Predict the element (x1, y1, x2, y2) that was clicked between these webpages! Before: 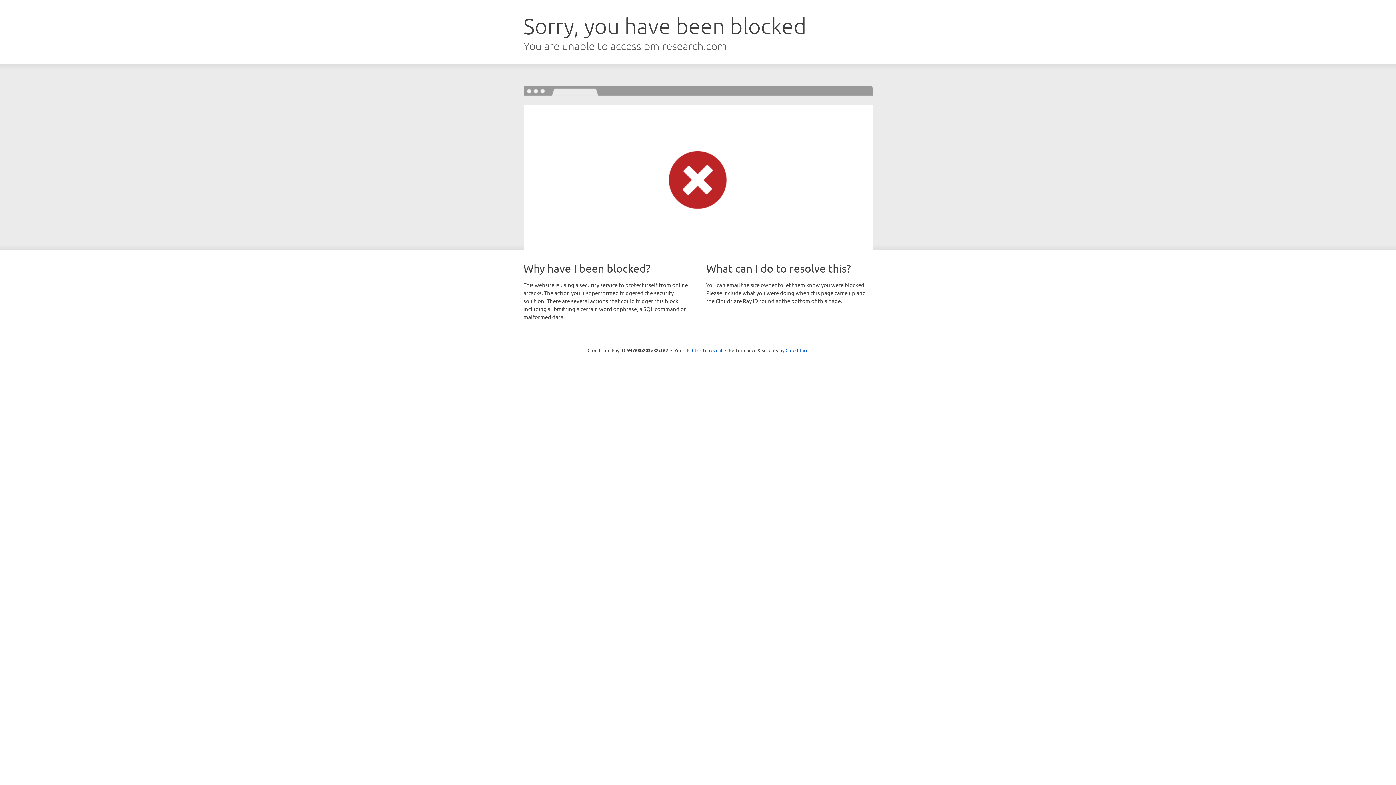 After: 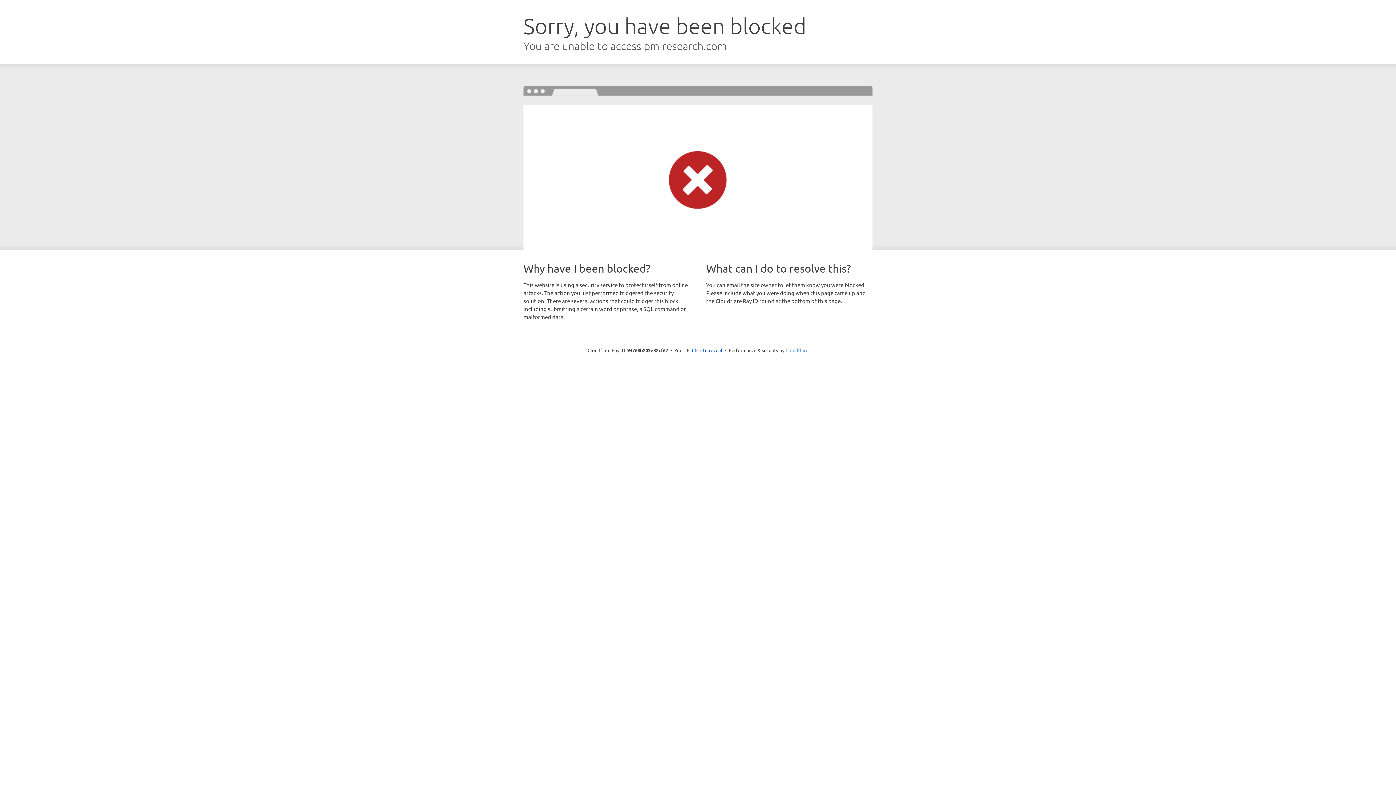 Action: label: Cloudflare bbox: (785, 347, 808, 353)